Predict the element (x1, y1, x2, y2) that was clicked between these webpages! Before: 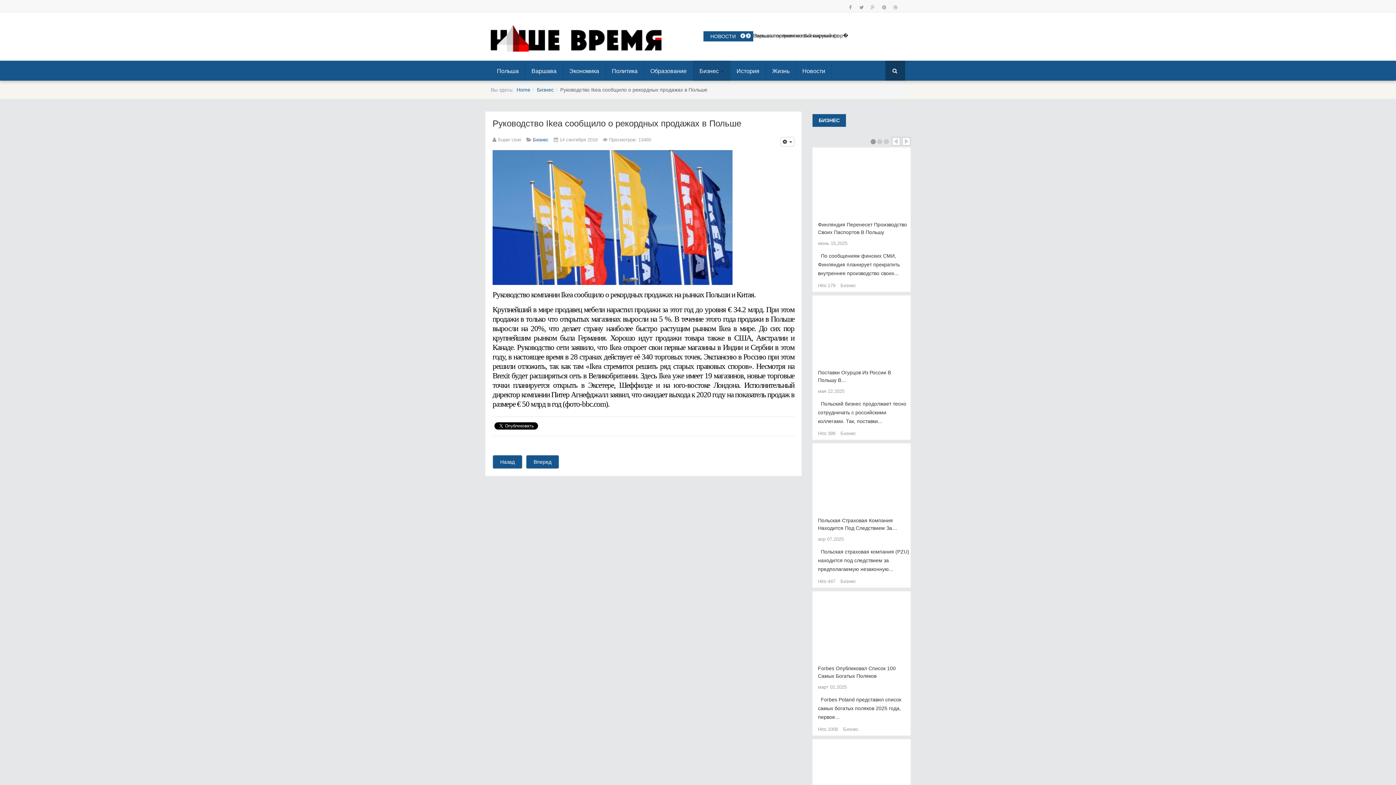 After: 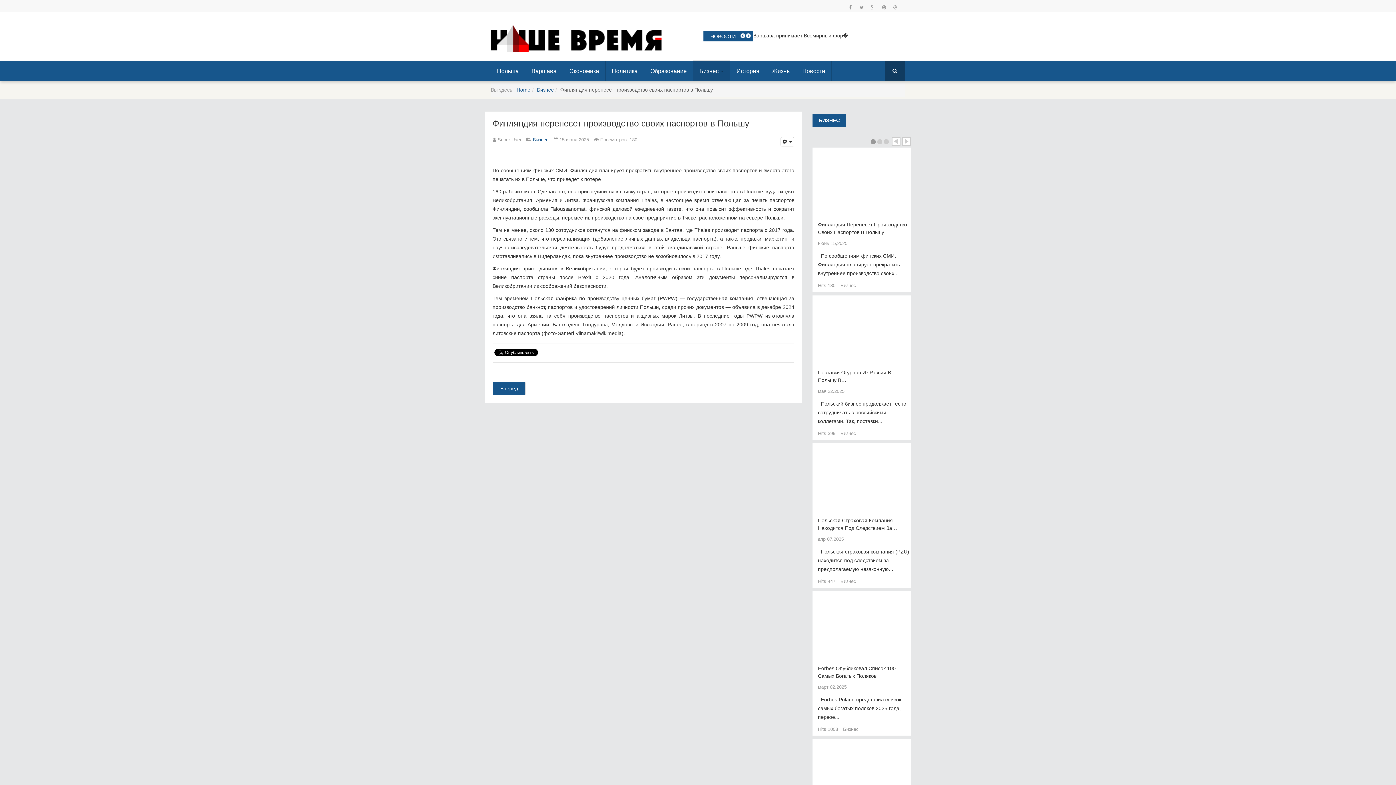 Action: bbox: (812, 147, 910, 214)